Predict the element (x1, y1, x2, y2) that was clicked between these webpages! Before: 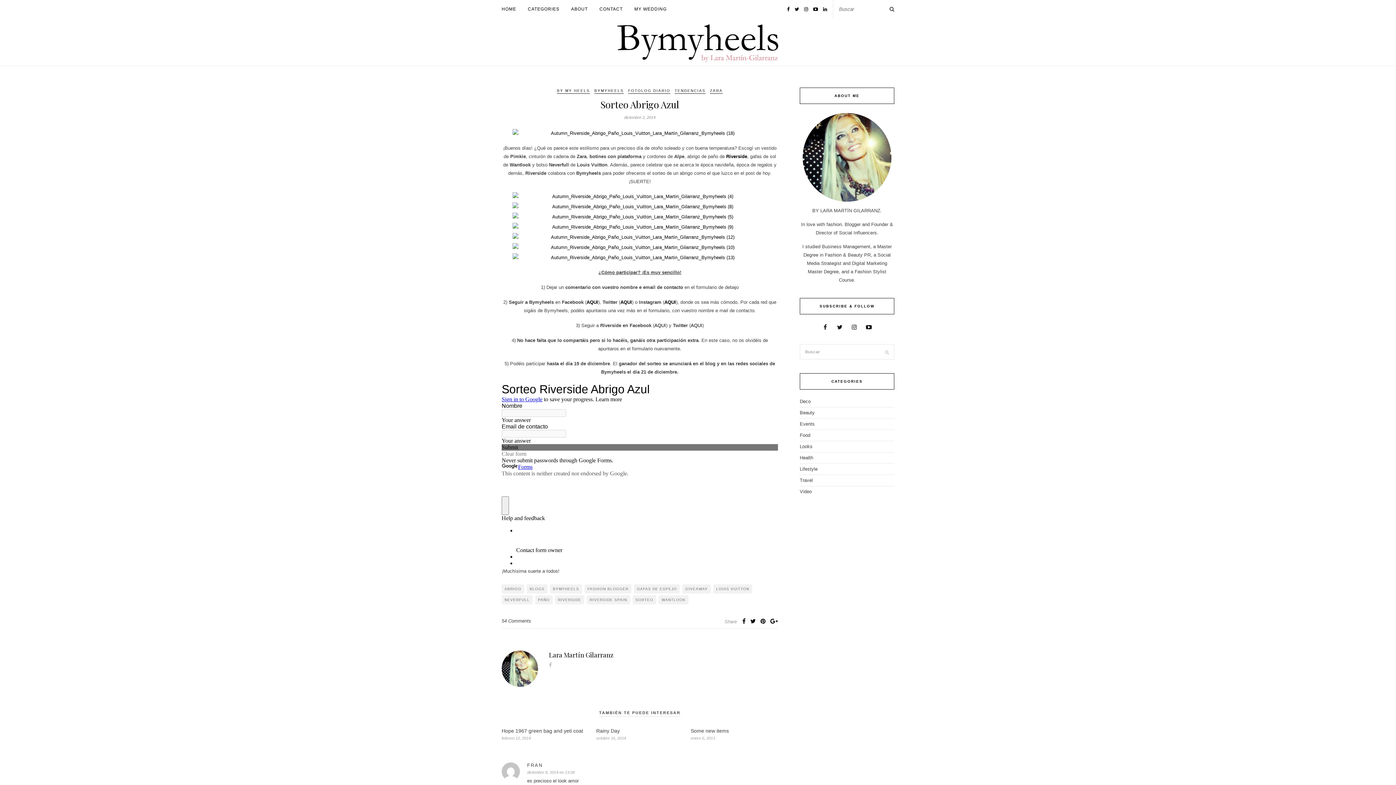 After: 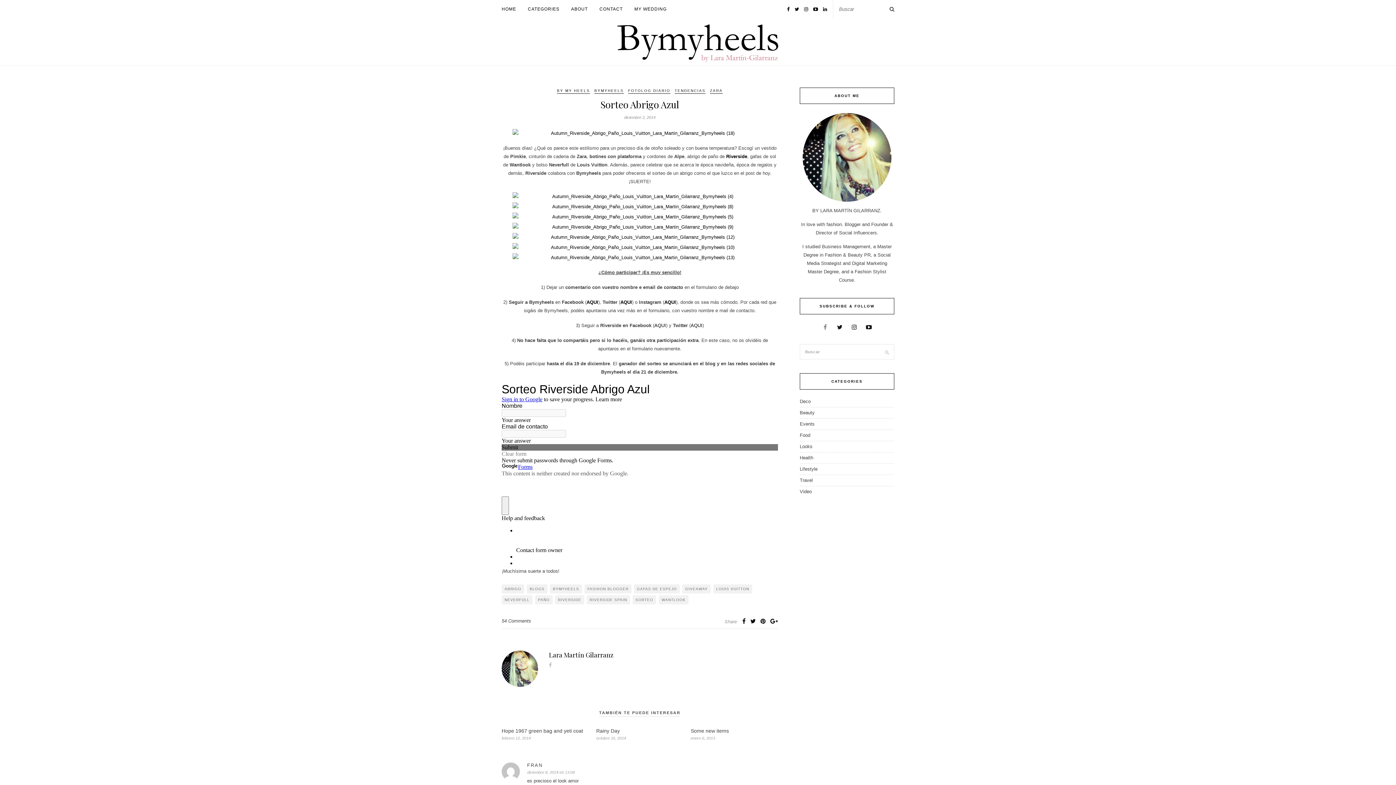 Action: bbox: (818, 325, 832, 330)